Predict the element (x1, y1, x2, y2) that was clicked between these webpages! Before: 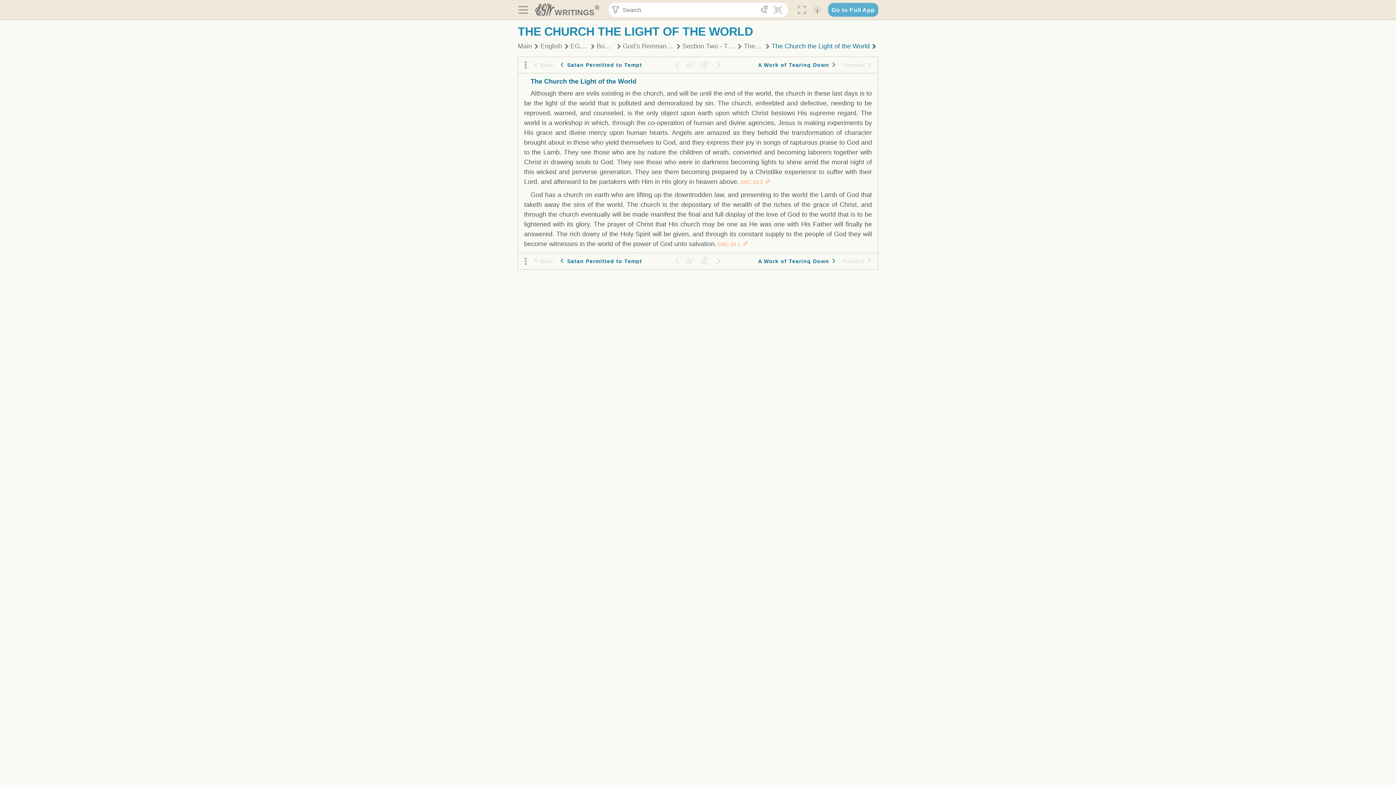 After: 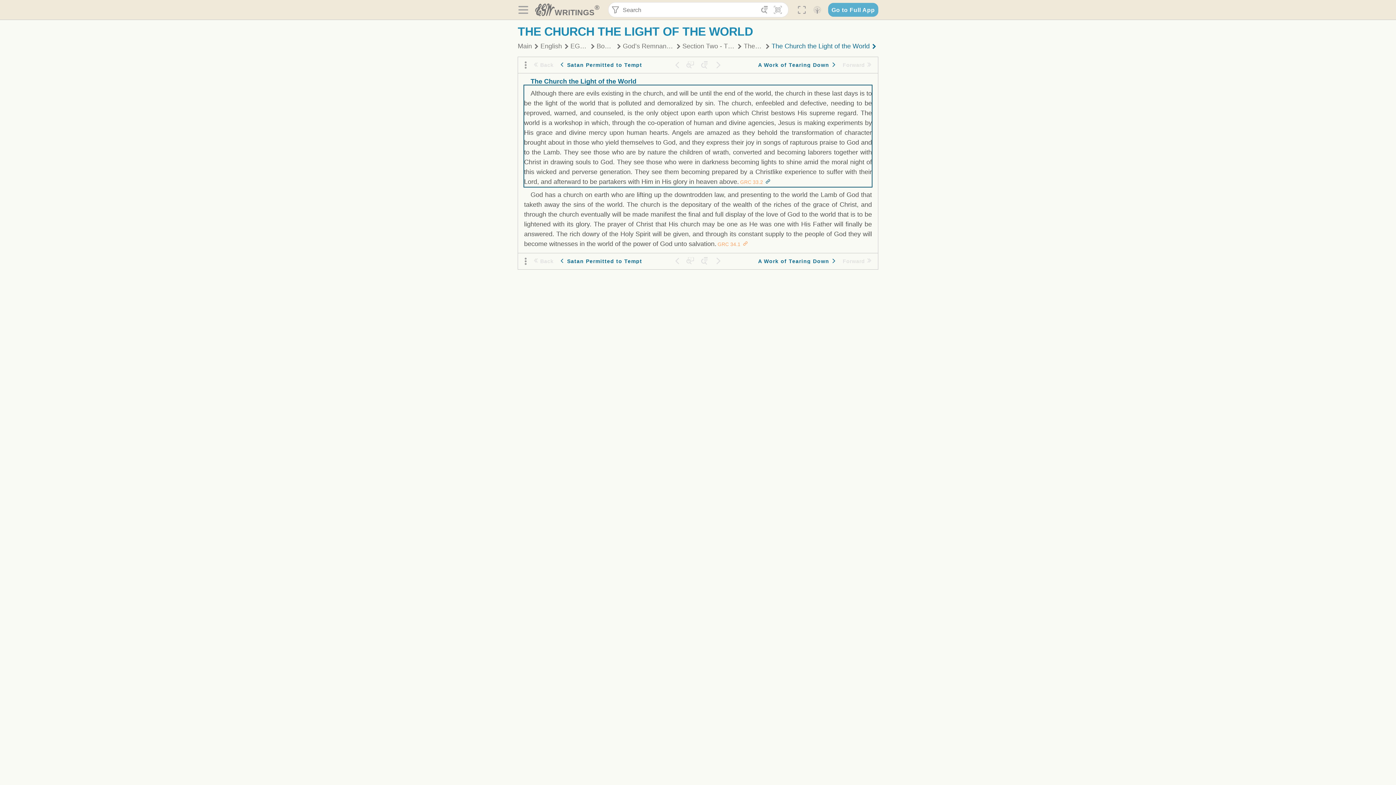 Action: label: Paragraph GRC 33.2 bbox: (764, 179, 770, 185)